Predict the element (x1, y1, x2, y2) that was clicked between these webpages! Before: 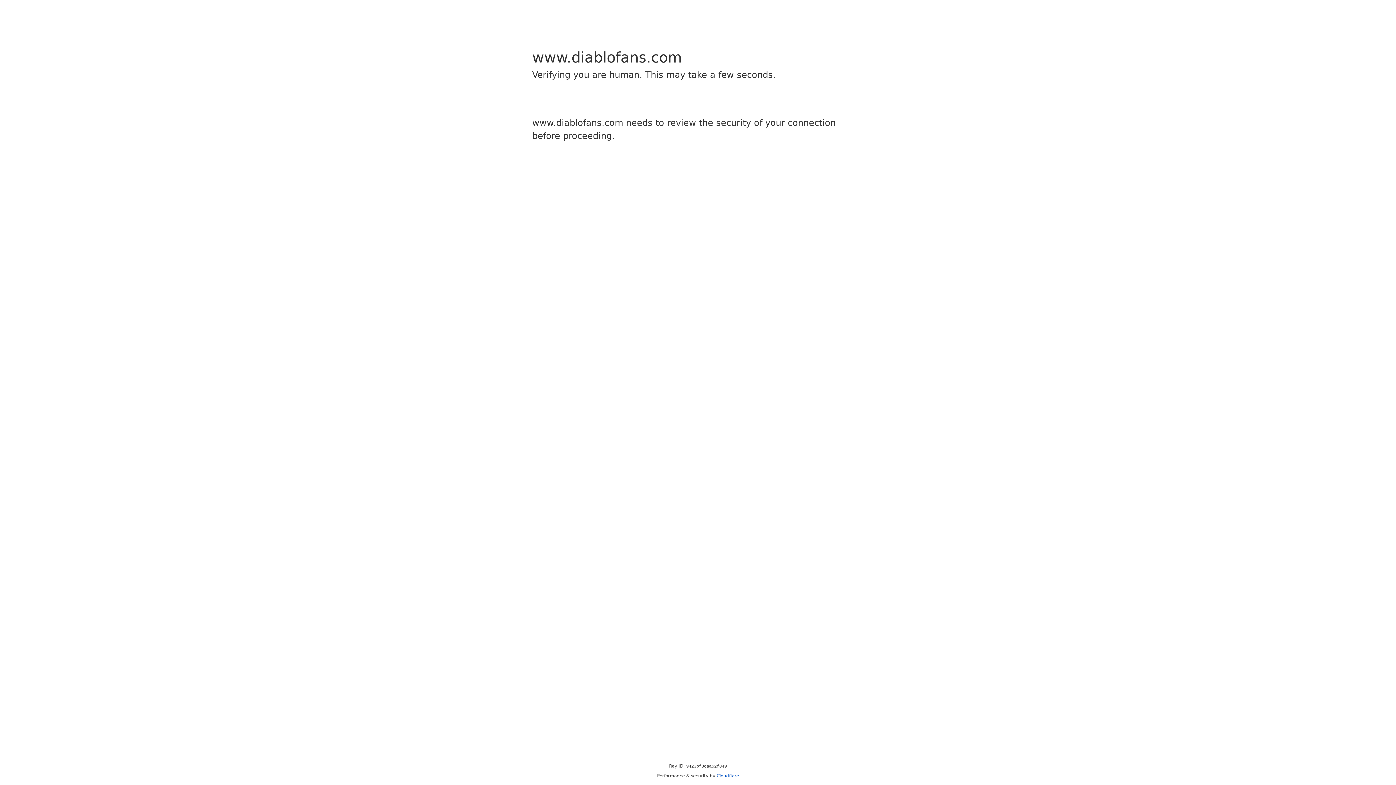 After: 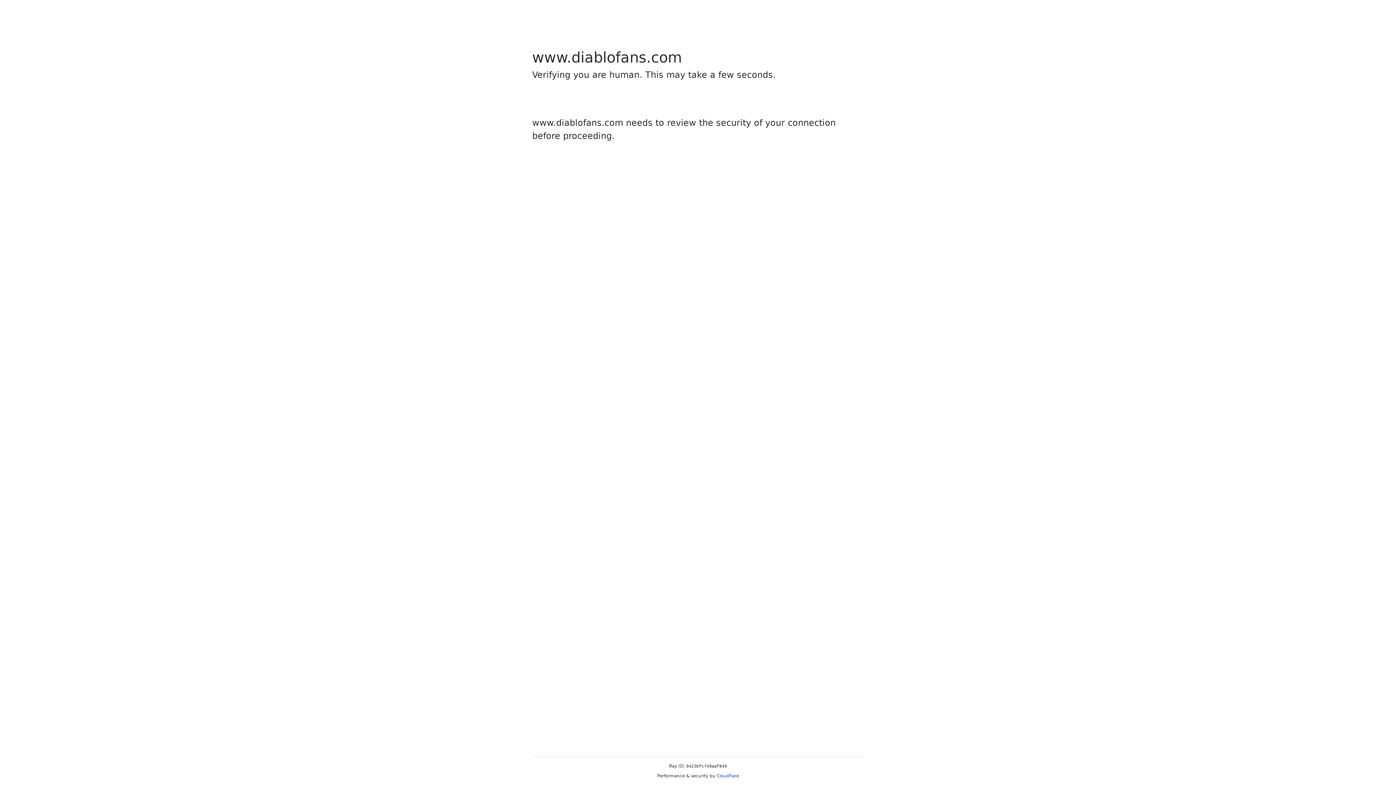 Action: label: Cloudflare bbox: (716, 773, 739, 778)